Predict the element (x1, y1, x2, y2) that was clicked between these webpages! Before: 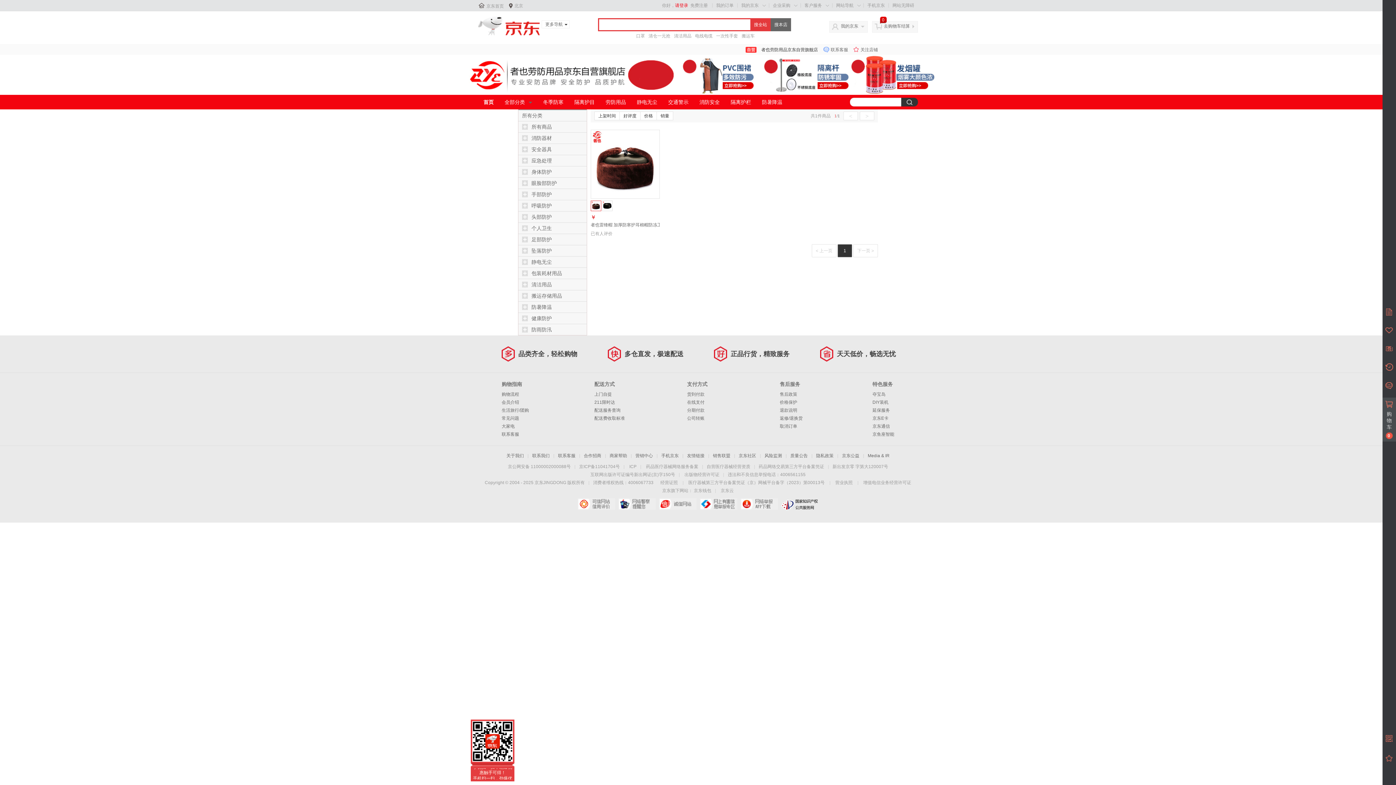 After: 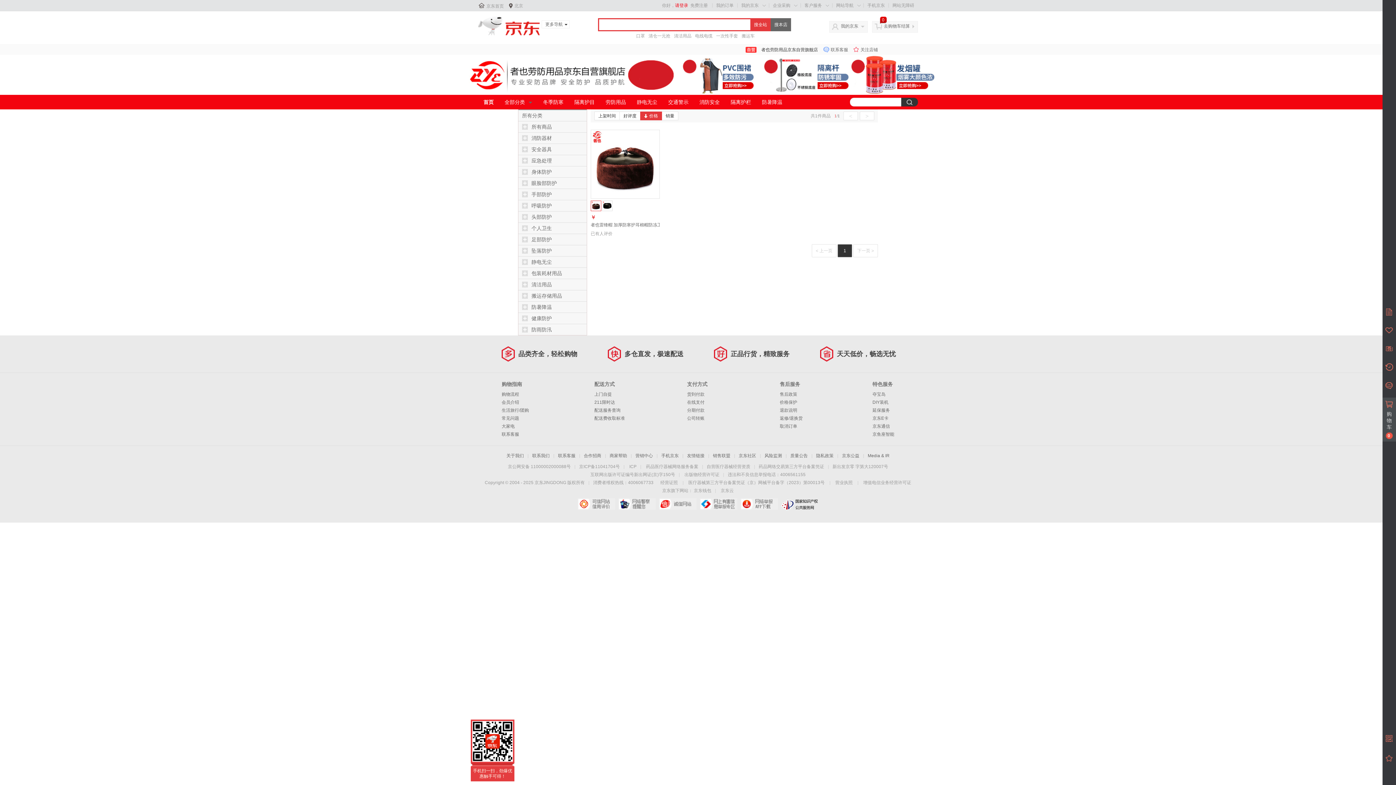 Action: label: 价格 bbox: (640, 111, 657, 120)